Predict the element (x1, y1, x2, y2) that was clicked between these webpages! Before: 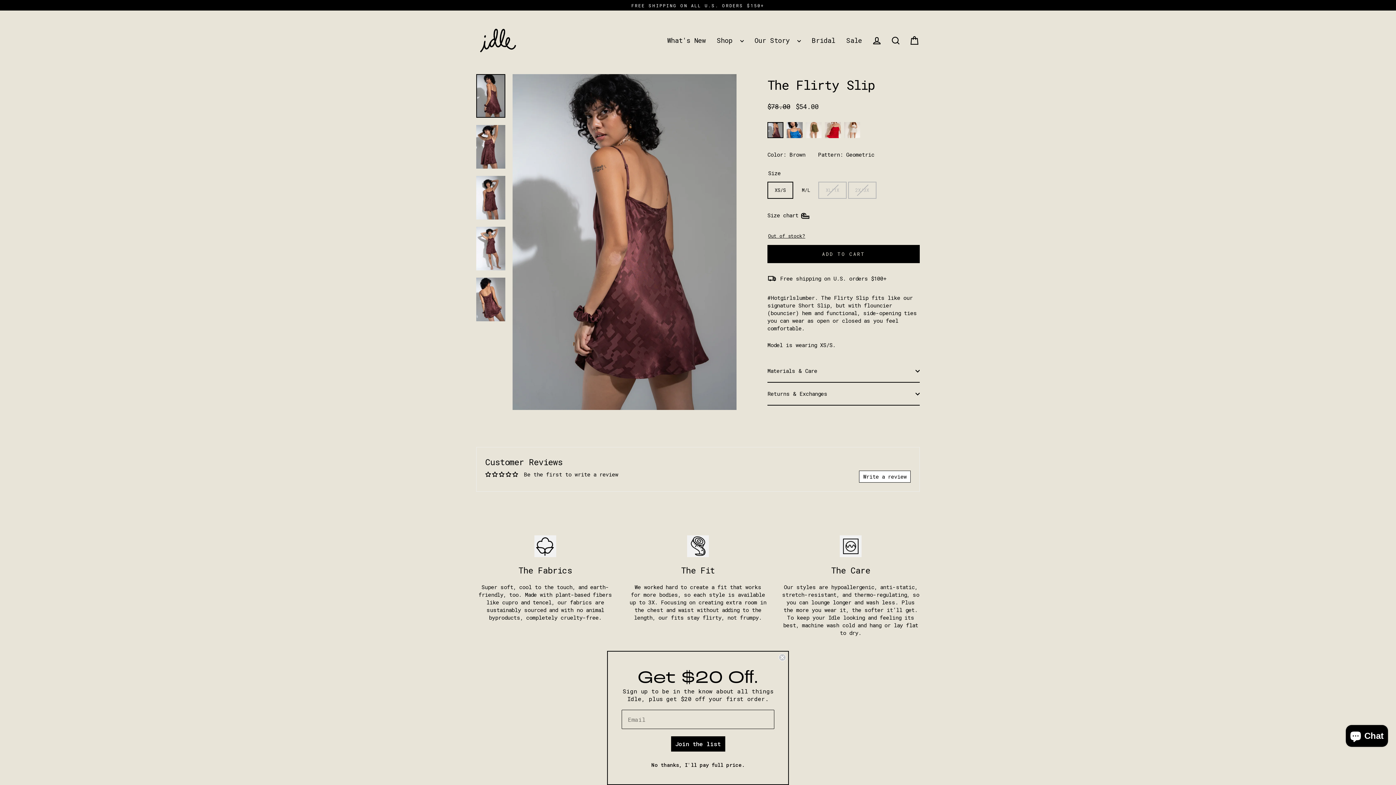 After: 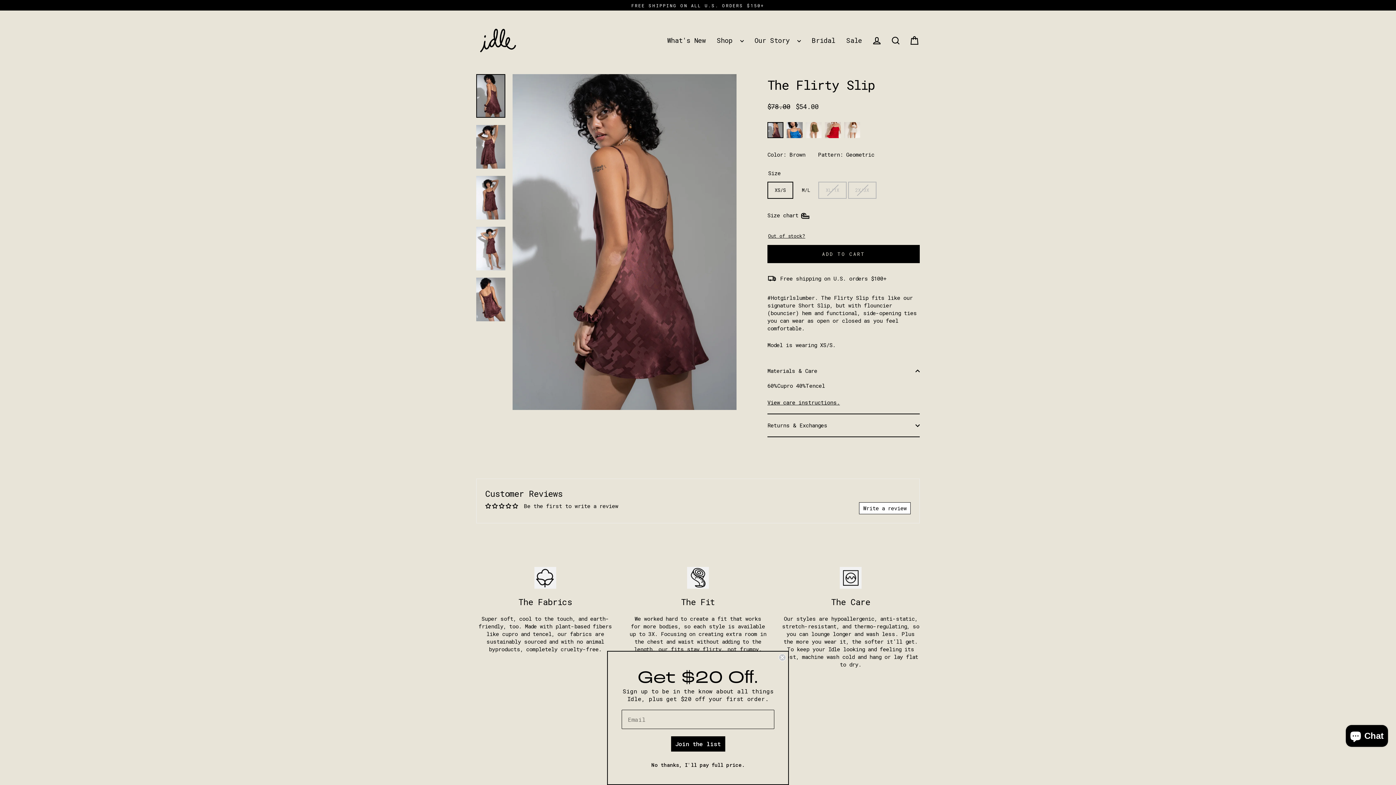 Action: label: Materials & Care bbox: (767, 360, 920, 382)